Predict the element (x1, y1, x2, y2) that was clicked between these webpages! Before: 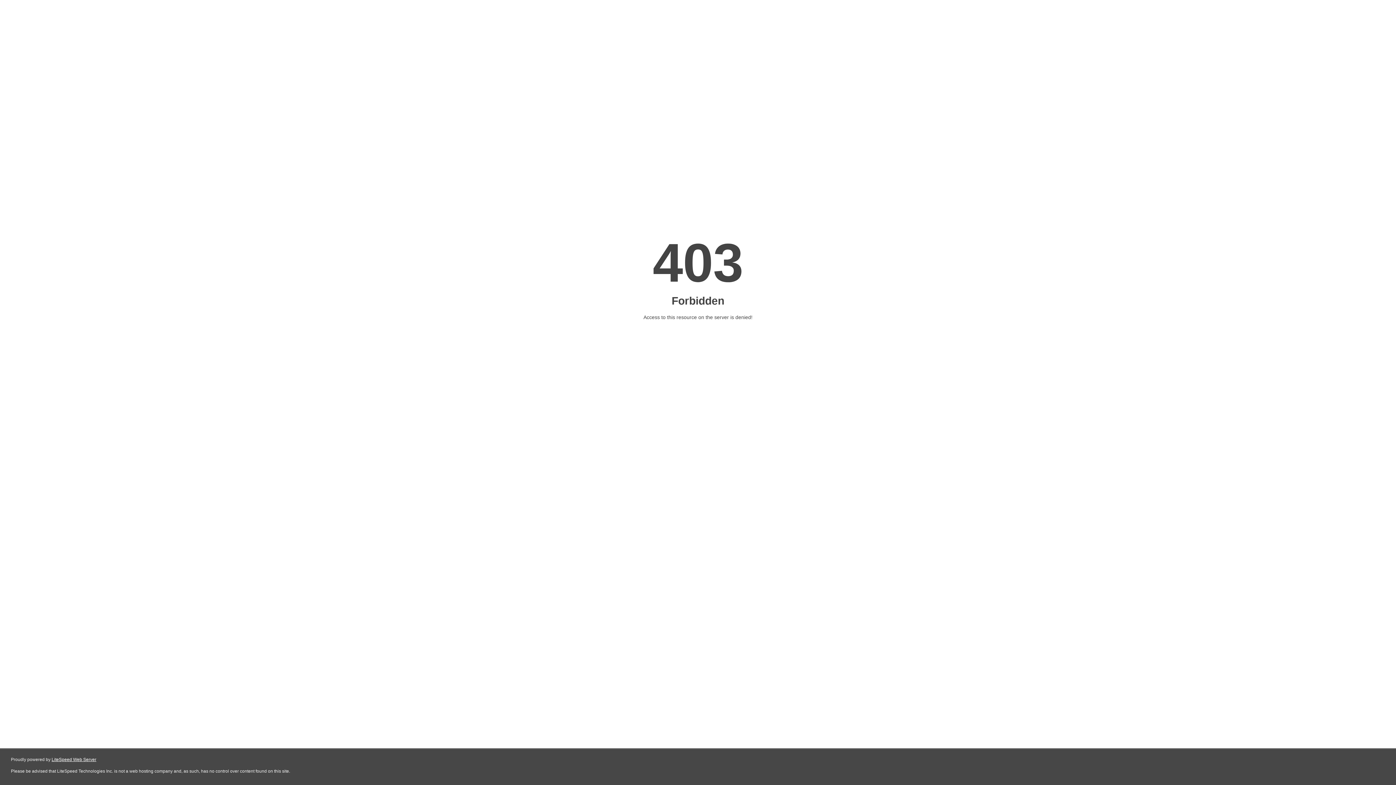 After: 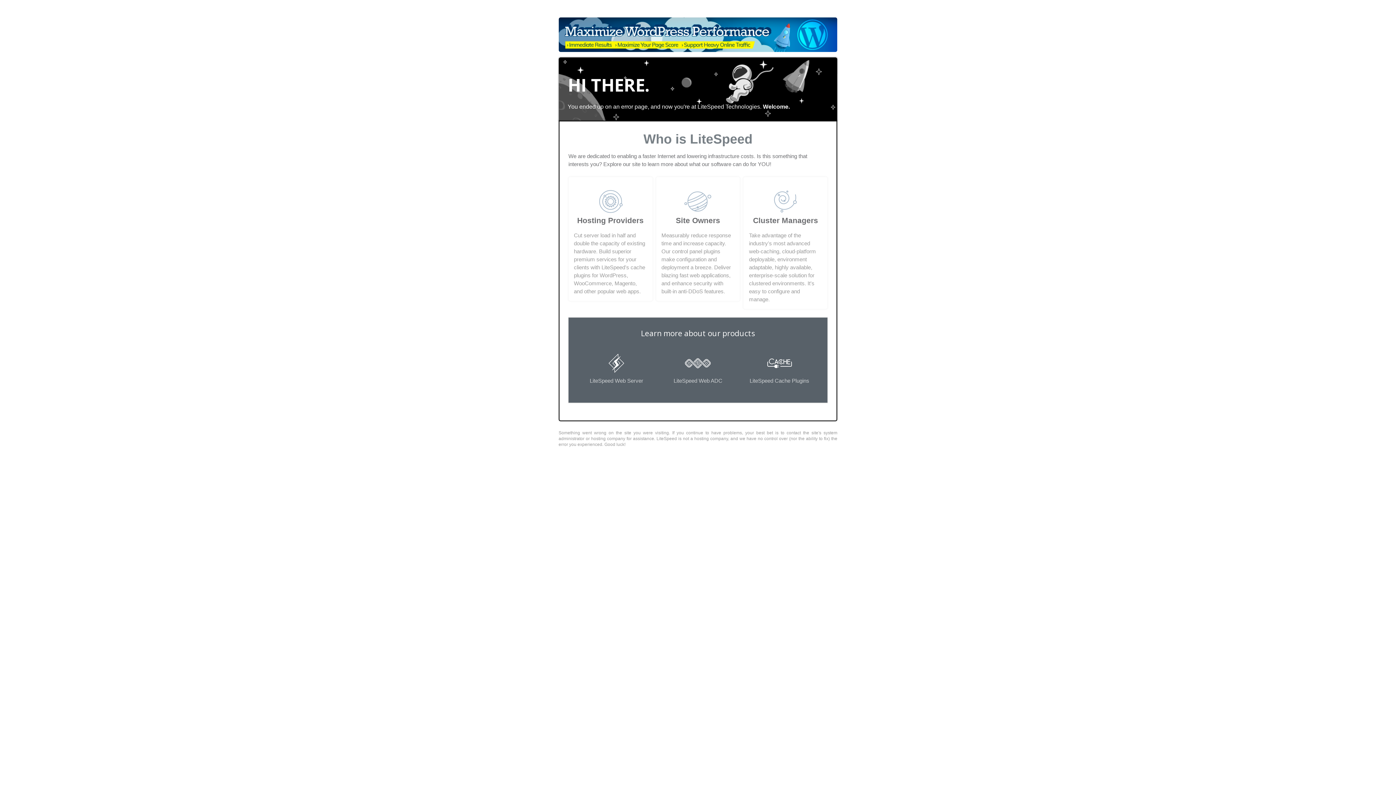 Action: bbox: (51, 757, 96, 762) label: LiteSpeed Web Server